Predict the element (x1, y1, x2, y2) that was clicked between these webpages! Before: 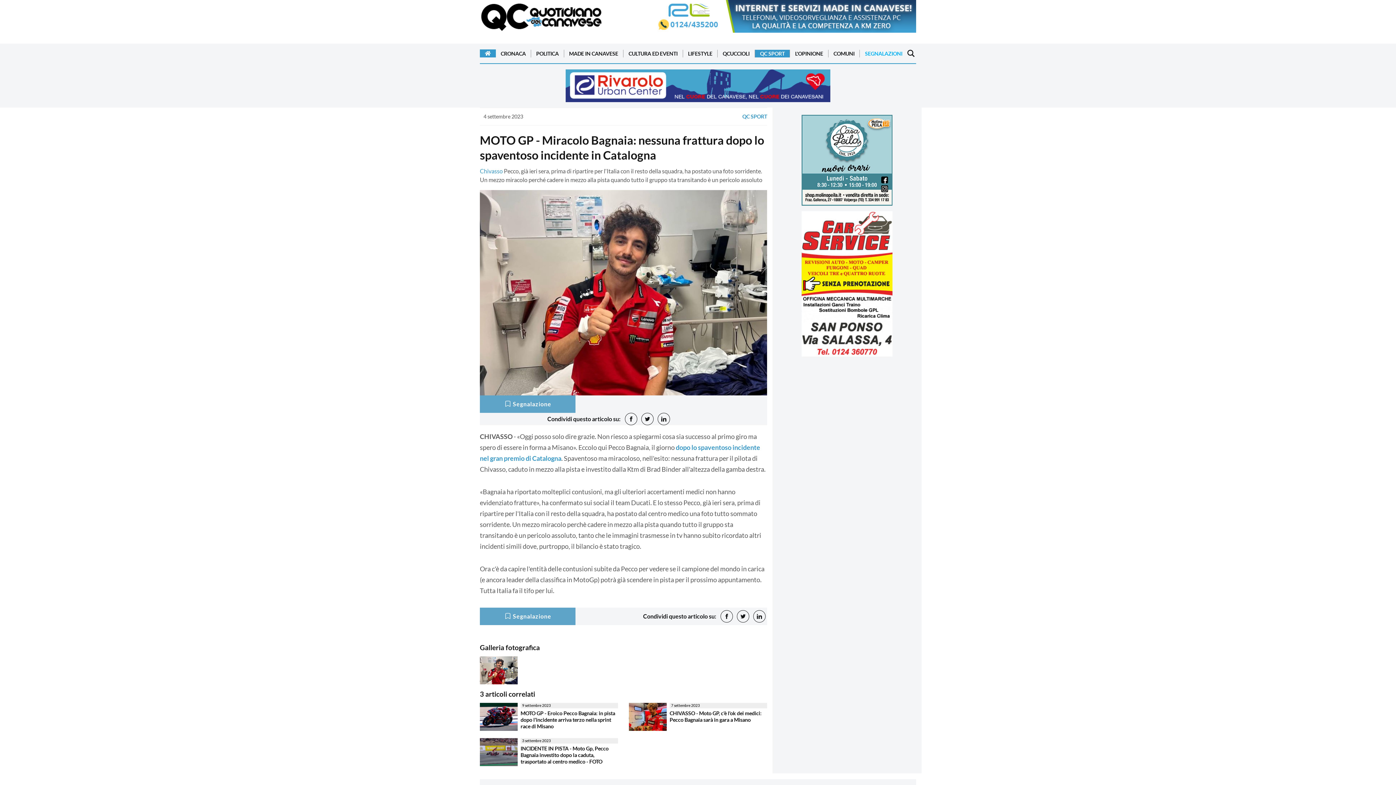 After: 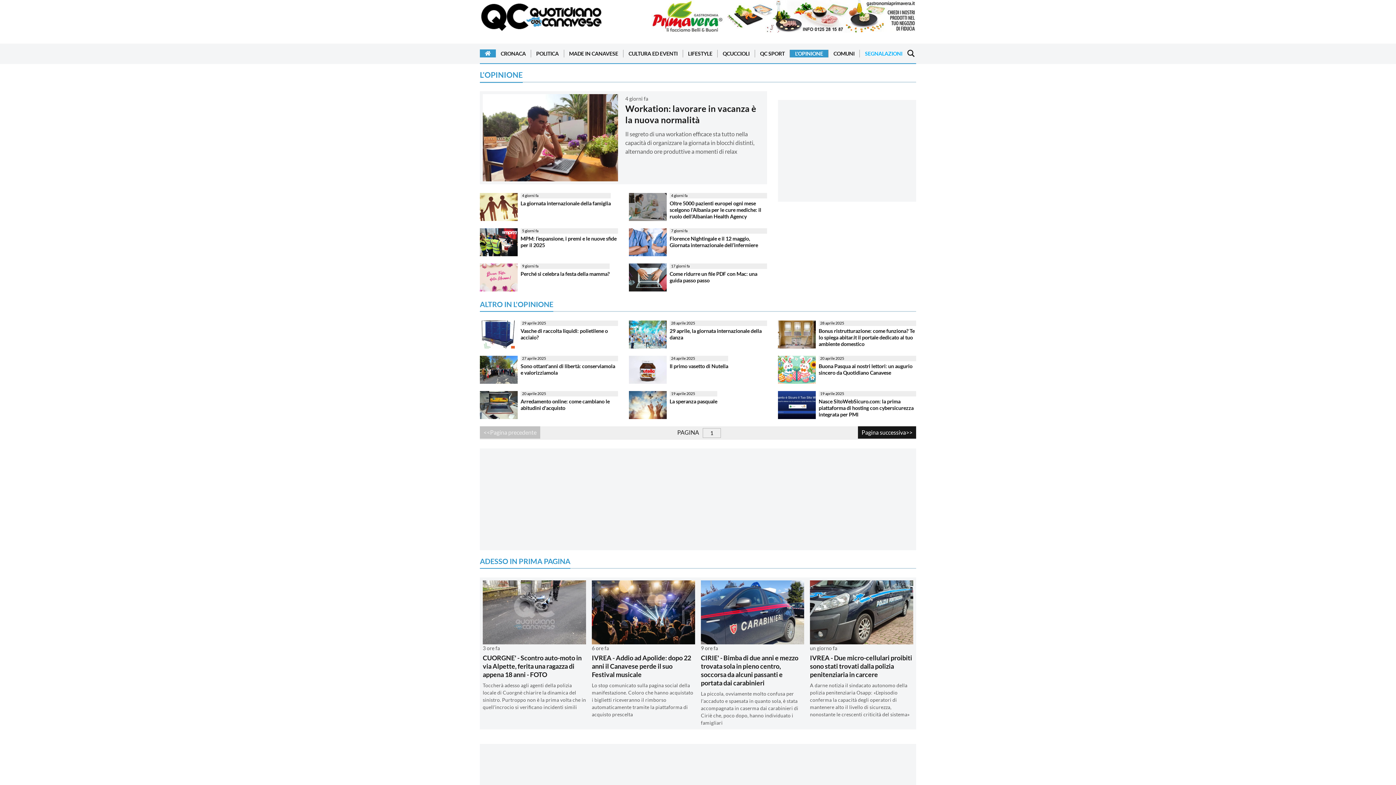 Action: bbox: (795, 49, 823, 57) label: L'OPINIONE